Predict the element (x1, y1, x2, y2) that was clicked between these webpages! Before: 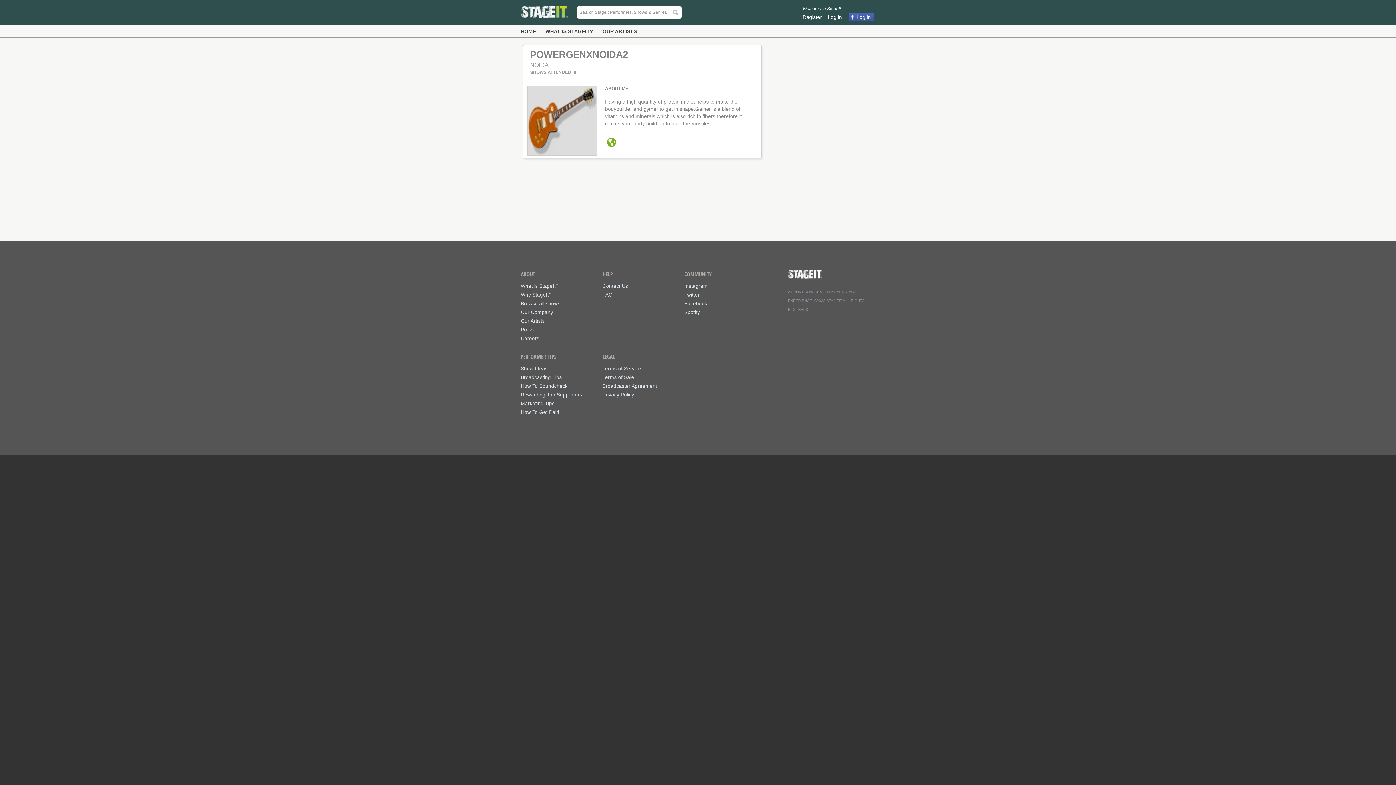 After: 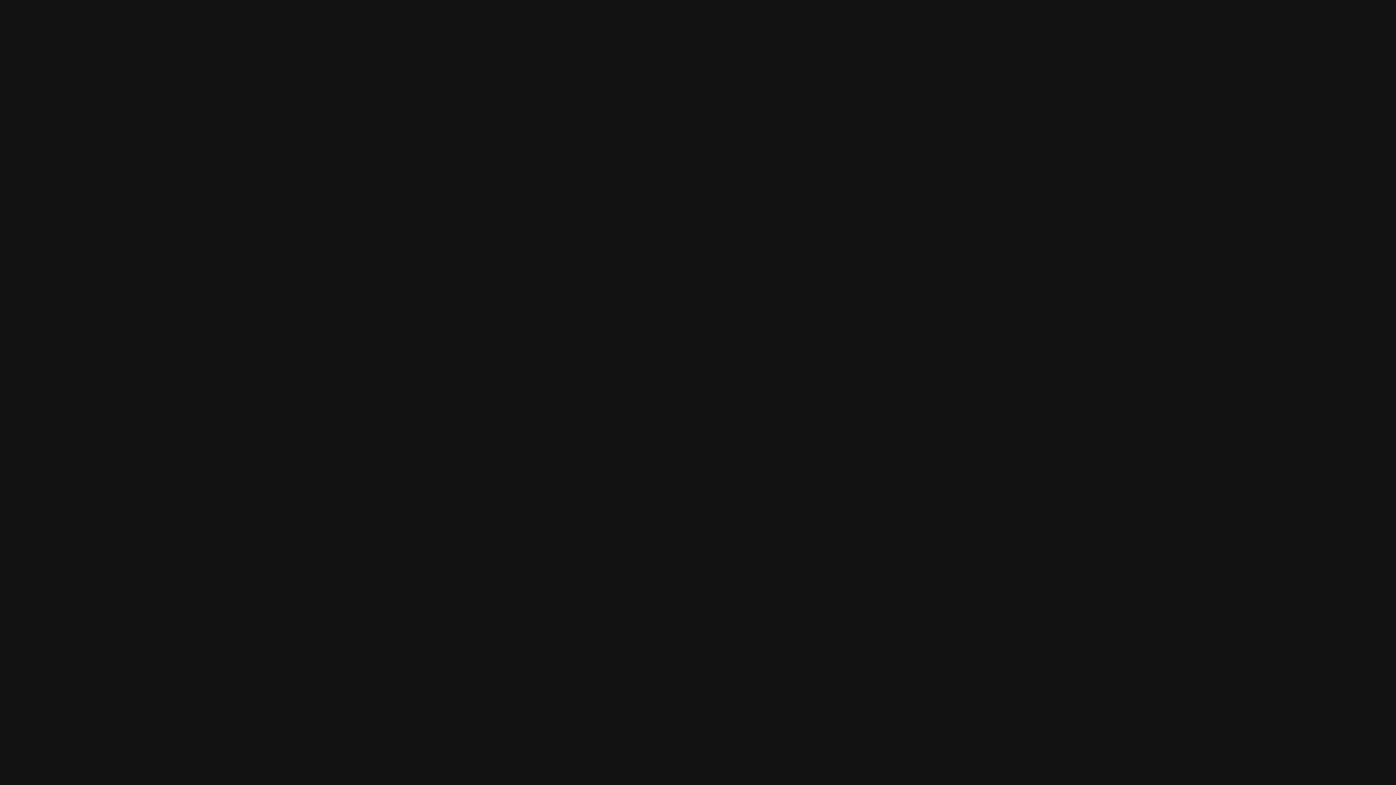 Action: label: Spotify bbox: (684, 309, 700, 315)